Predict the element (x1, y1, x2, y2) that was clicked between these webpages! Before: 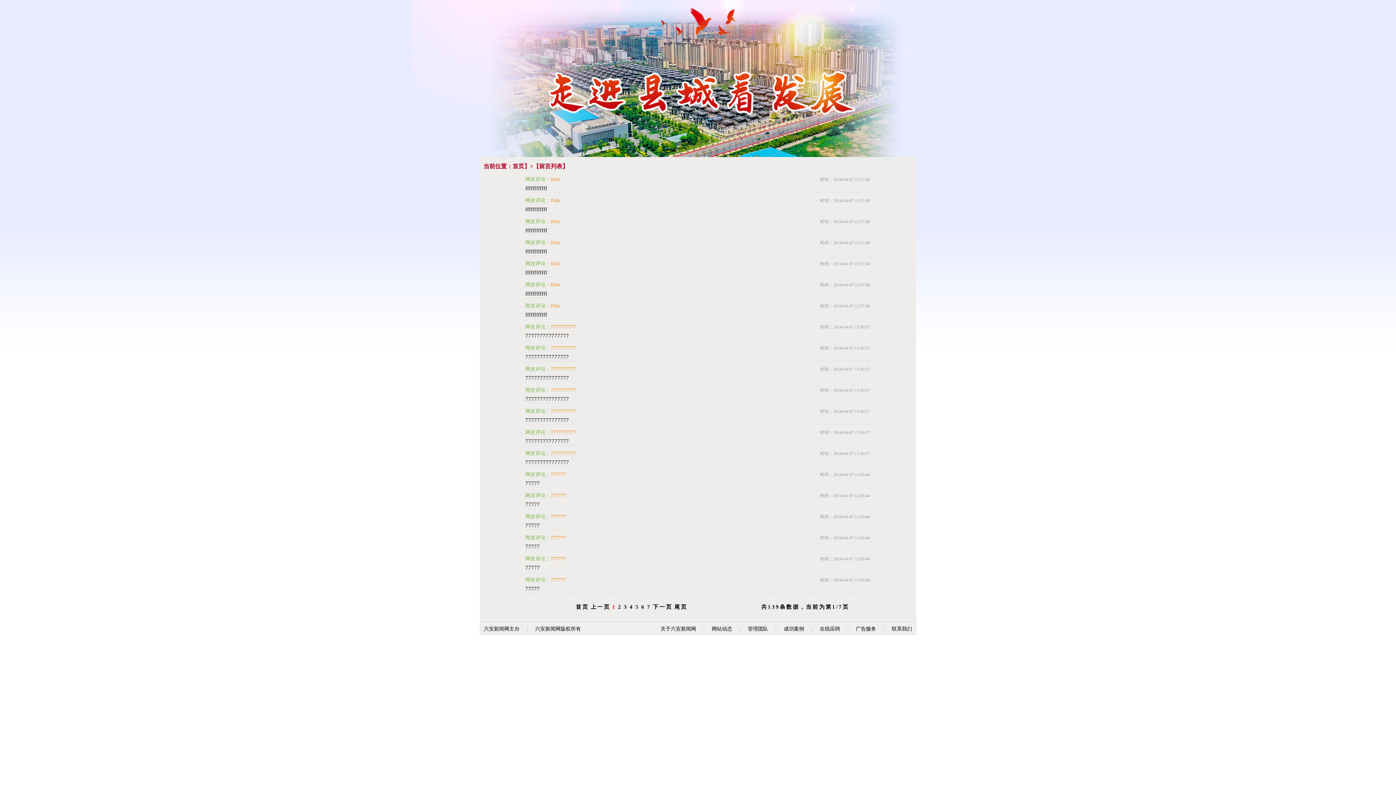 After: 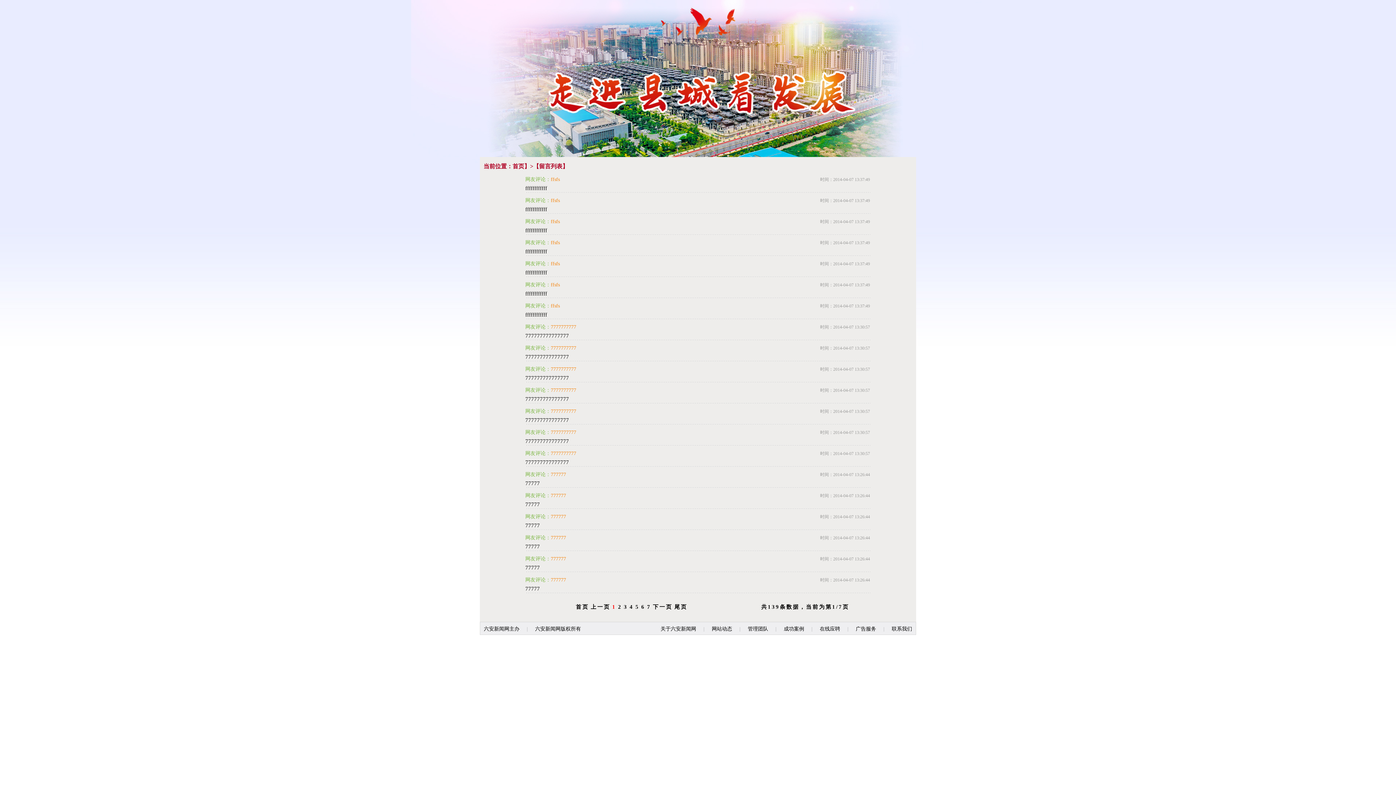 Action: label: 上一页 bbox: (590, 604, 610, 610)